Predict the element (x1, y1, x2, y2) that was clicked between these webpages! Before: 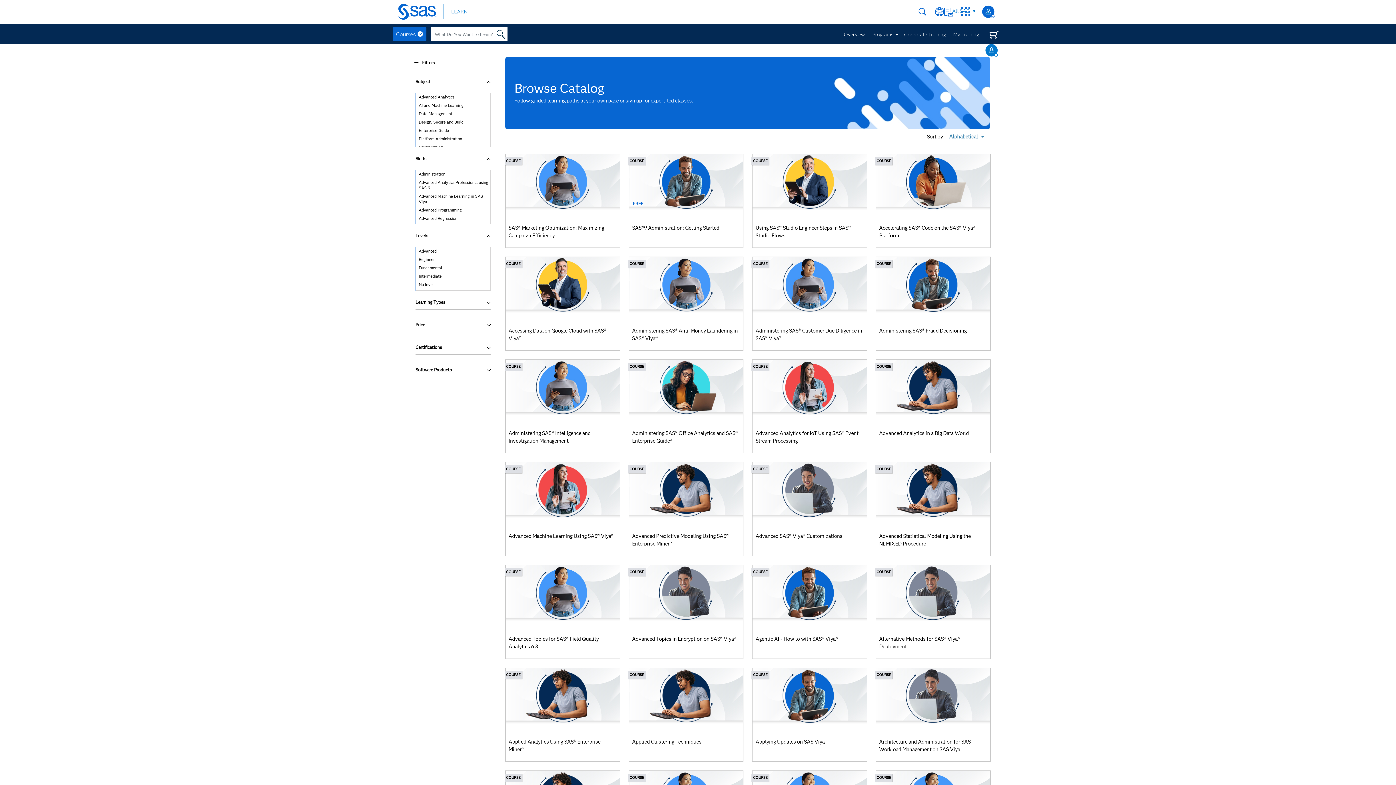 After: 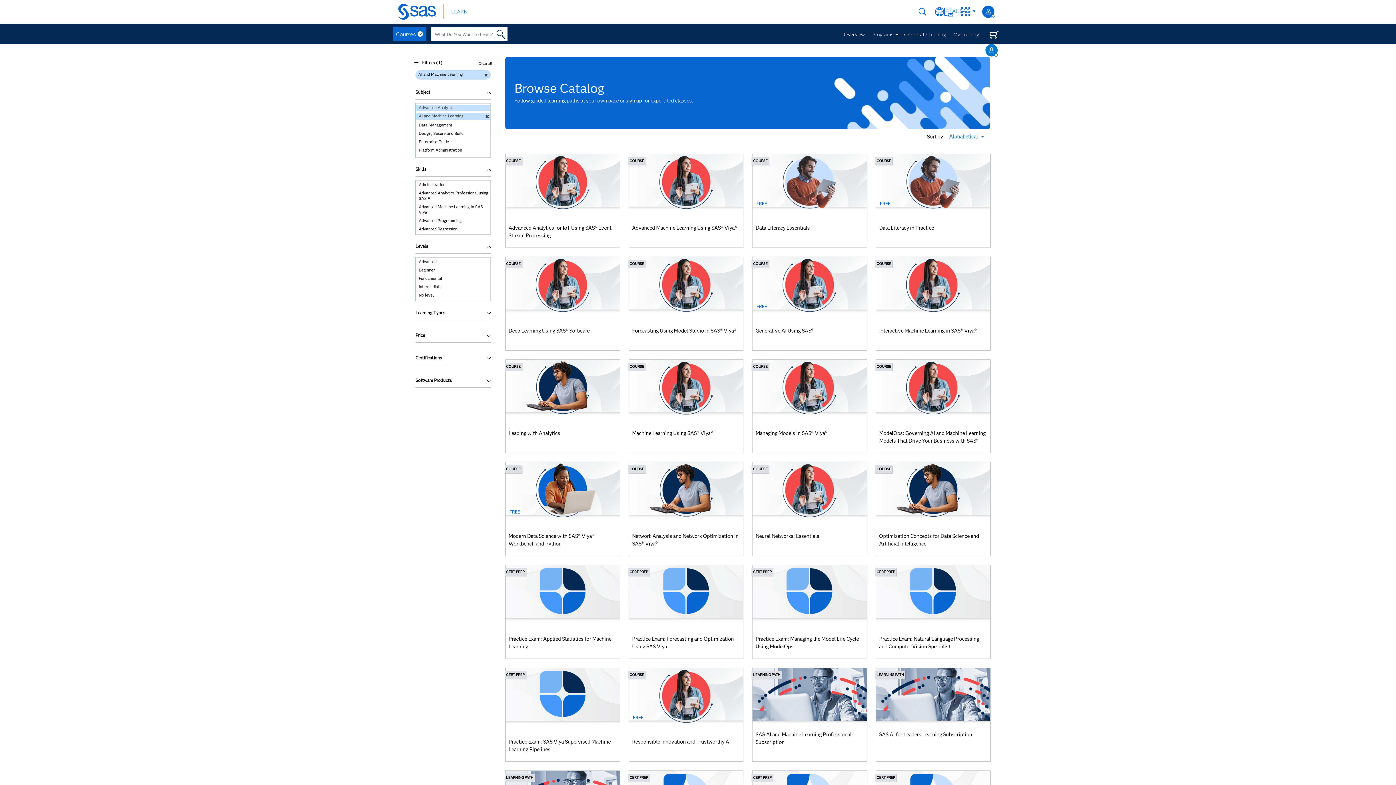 Action: bbox: (416, 102, 490, 108) label: AI and Machine Learning